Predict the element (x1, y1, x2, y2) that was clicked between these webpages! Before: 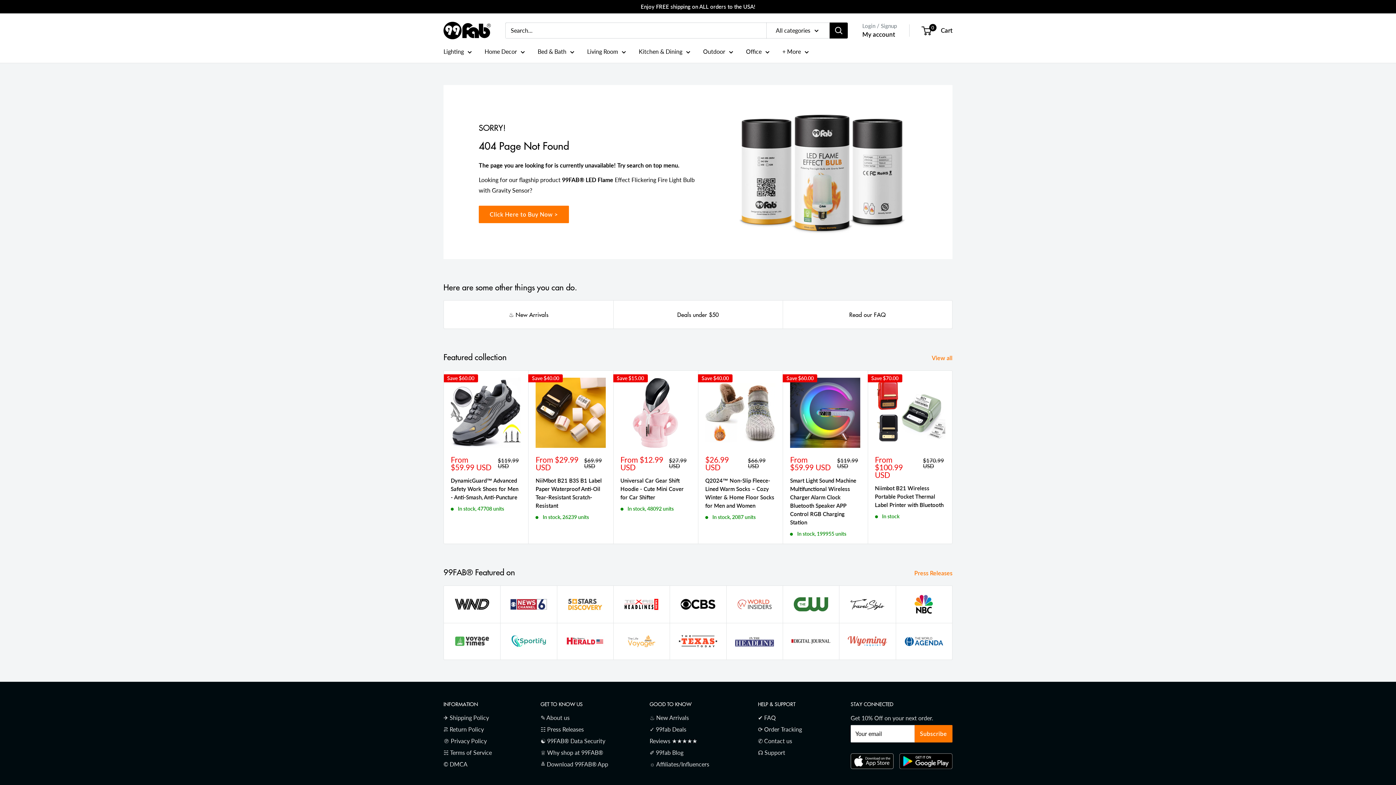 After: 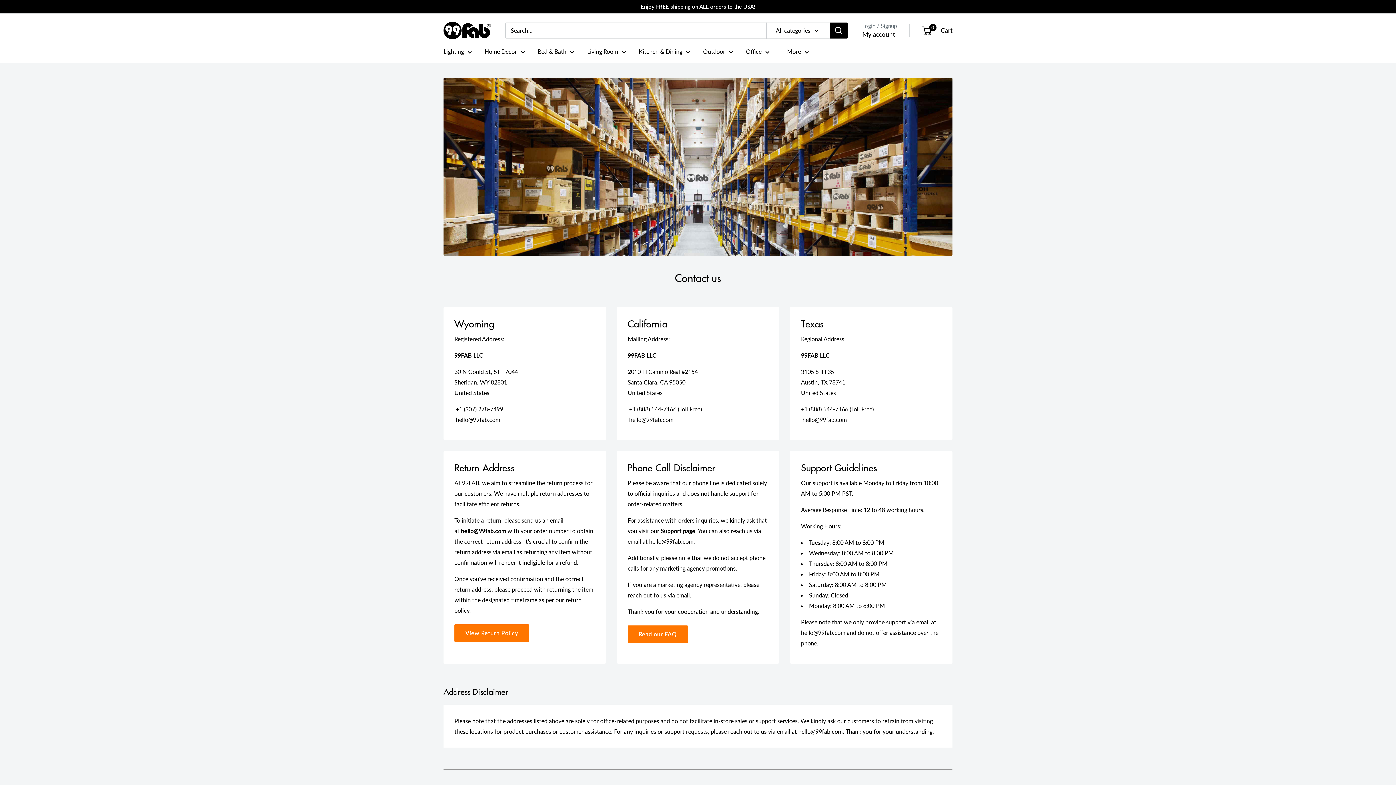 Action: label: ✆ Contact us bbox: (758, 735, 825, 747)